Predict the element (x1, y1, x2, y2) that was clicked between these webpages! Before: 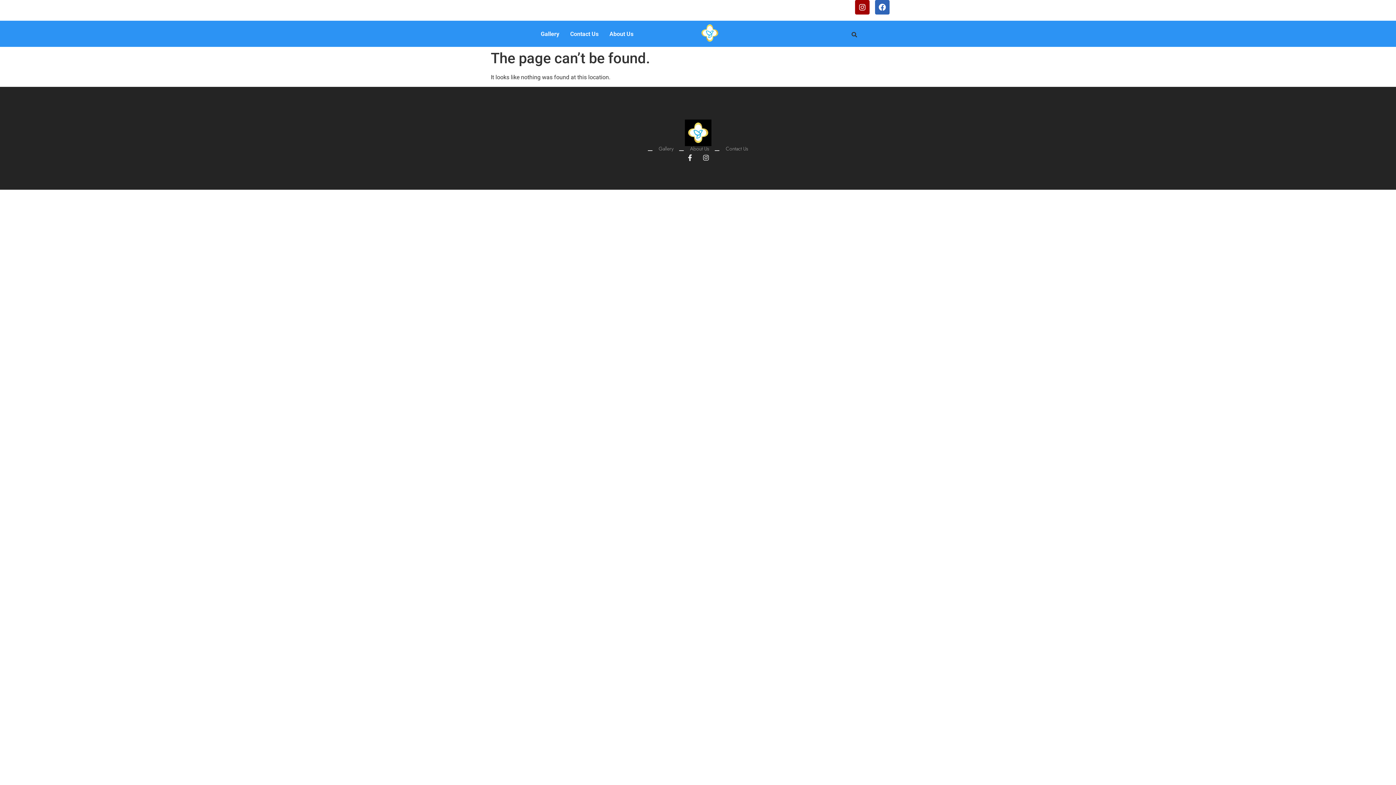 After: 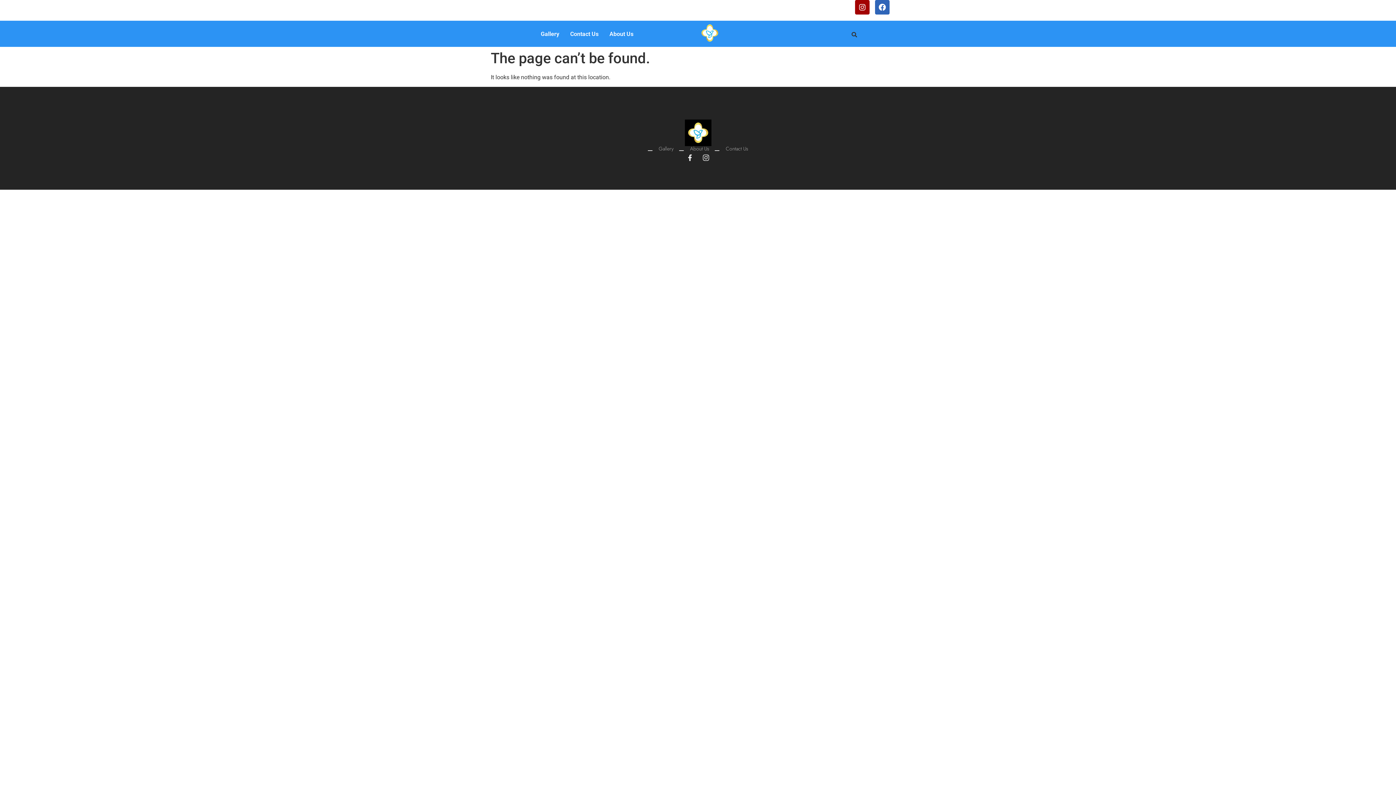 Action: label: Instagram bbox: (699, 151, 712, 164)